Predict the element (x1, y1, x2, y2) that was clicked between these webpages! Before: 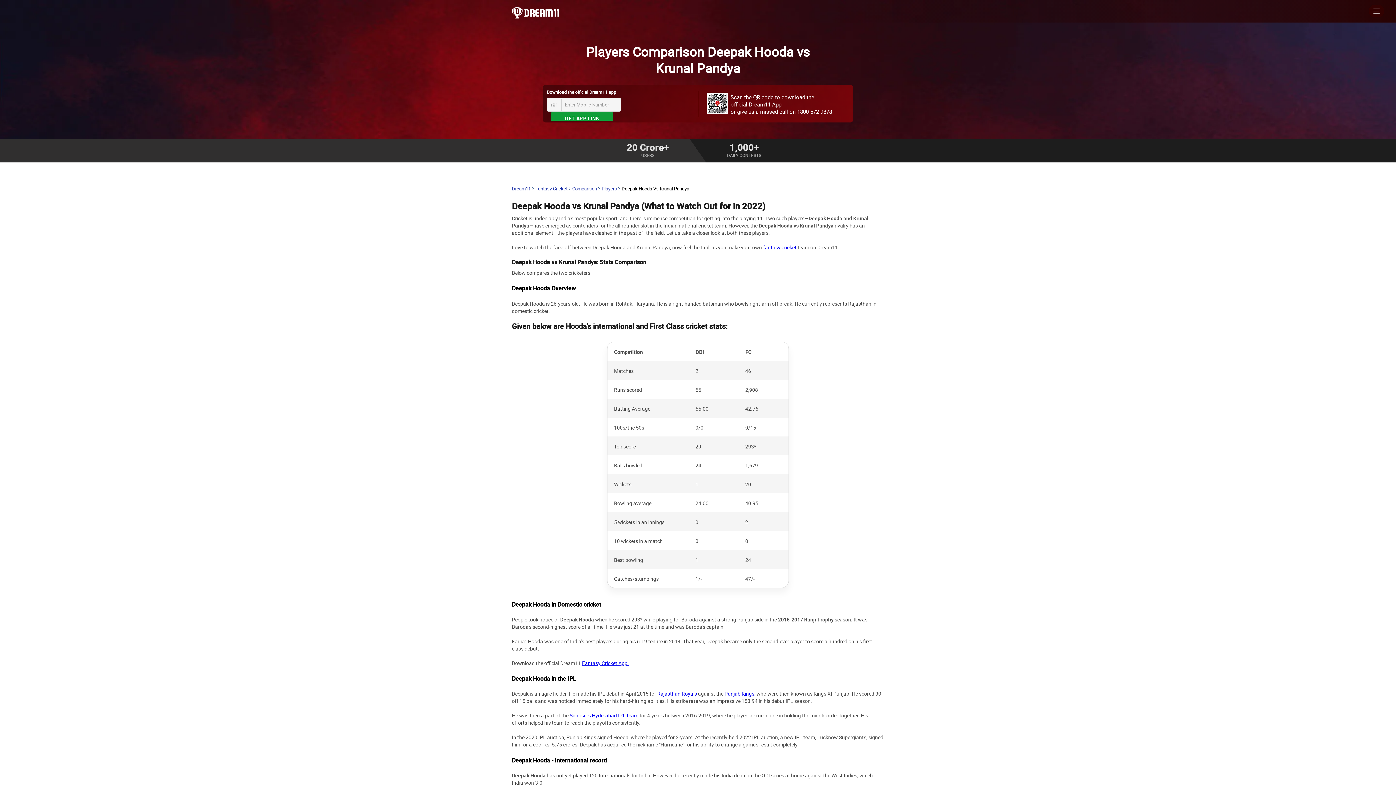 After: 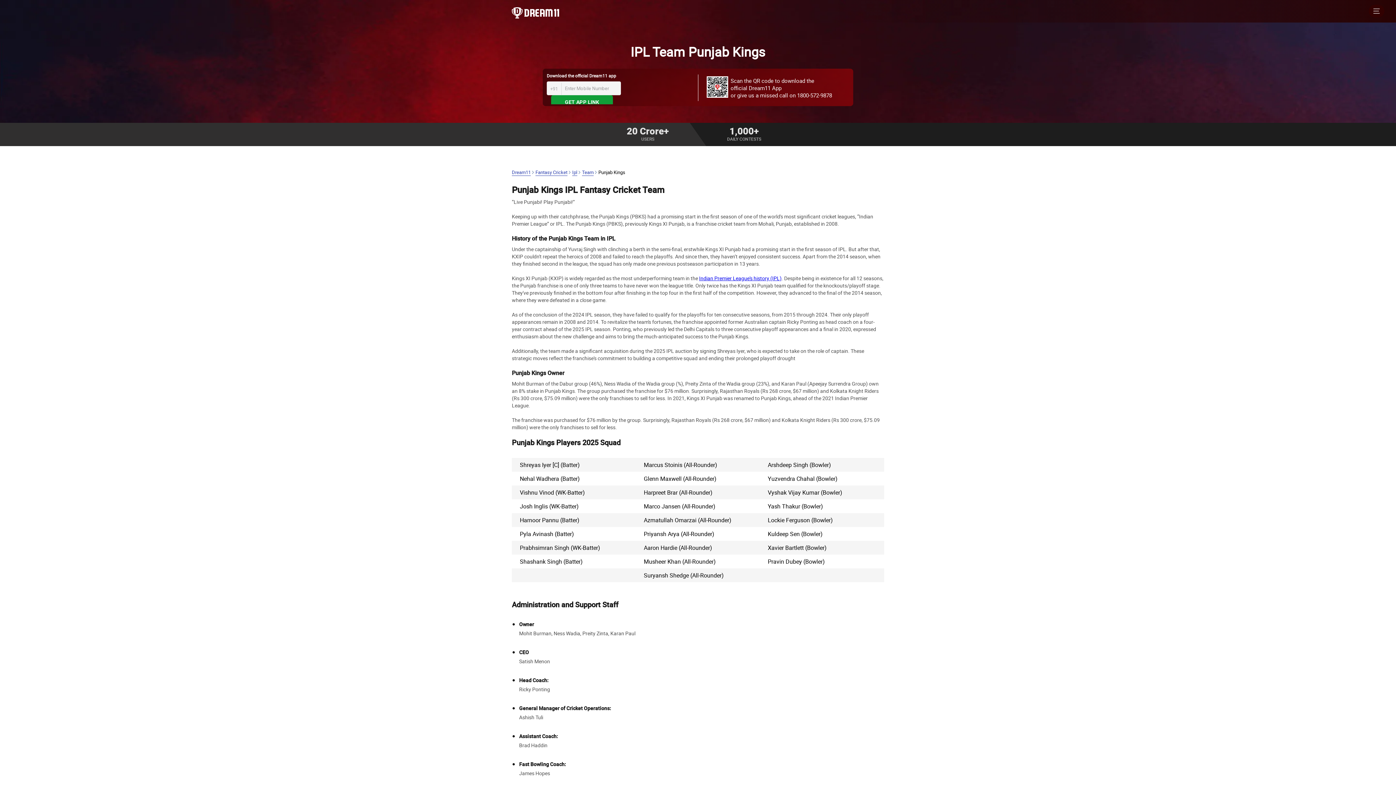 Action: label: Punjab Kings bbox: (724, 690, 754, 697)